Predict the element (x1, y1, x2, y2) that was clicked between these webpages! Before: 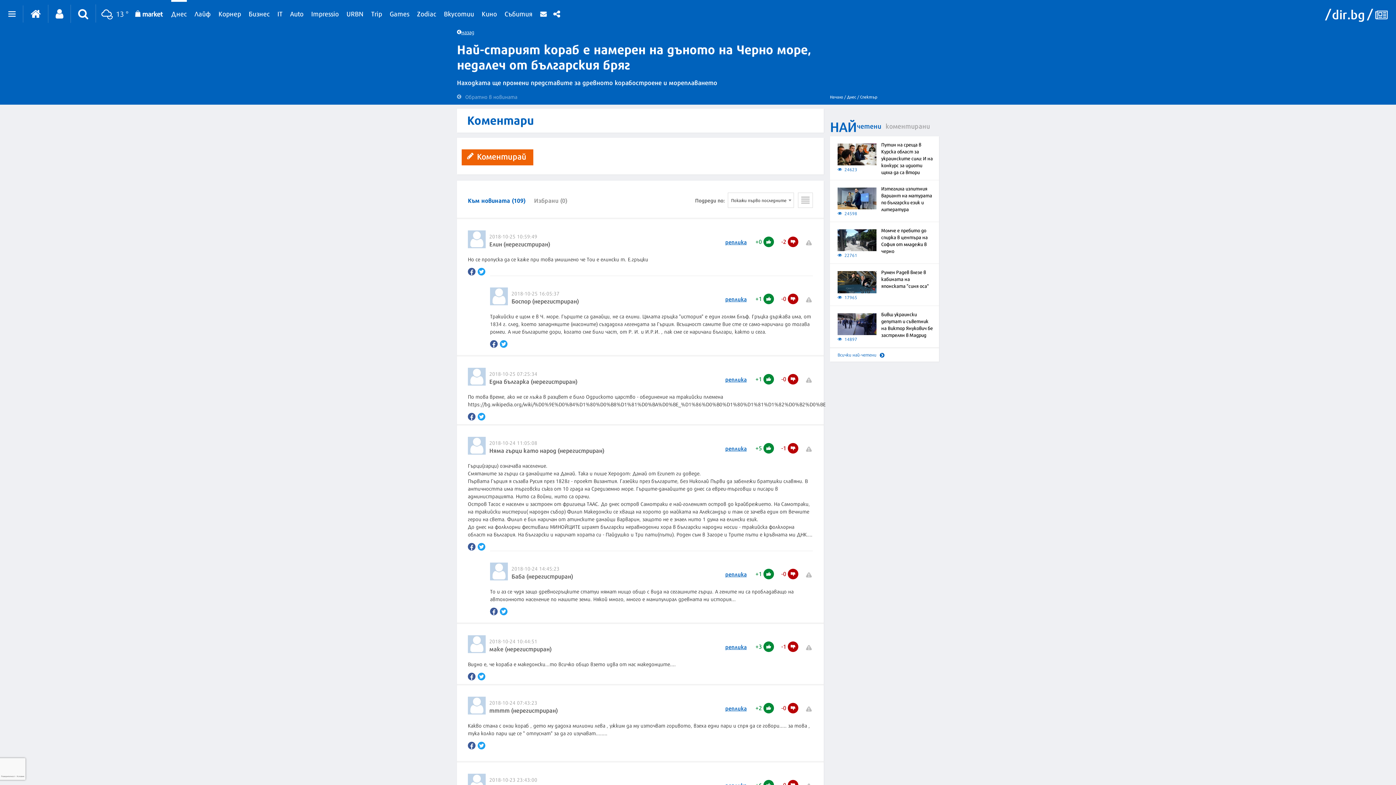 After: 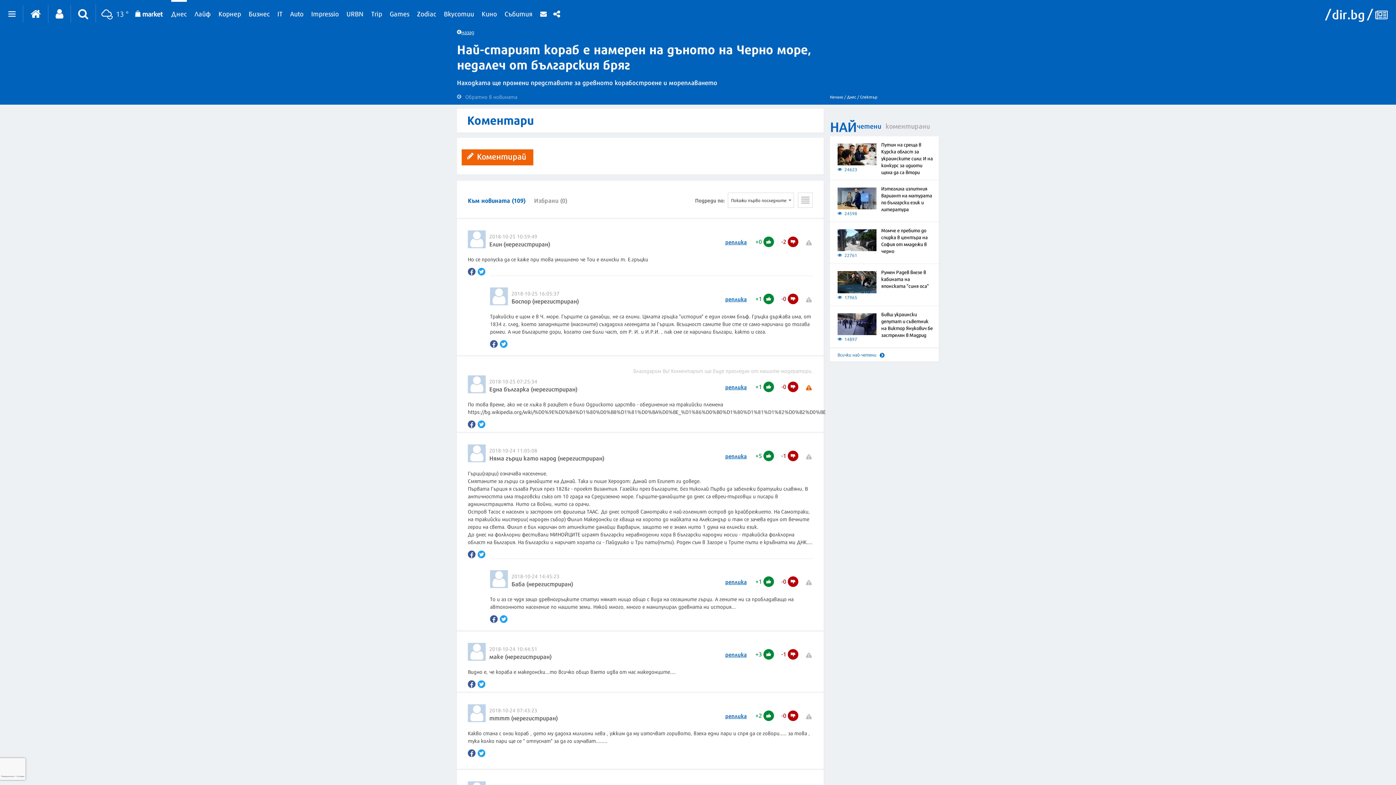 Action: bbox: (806, 377, 812, 383)